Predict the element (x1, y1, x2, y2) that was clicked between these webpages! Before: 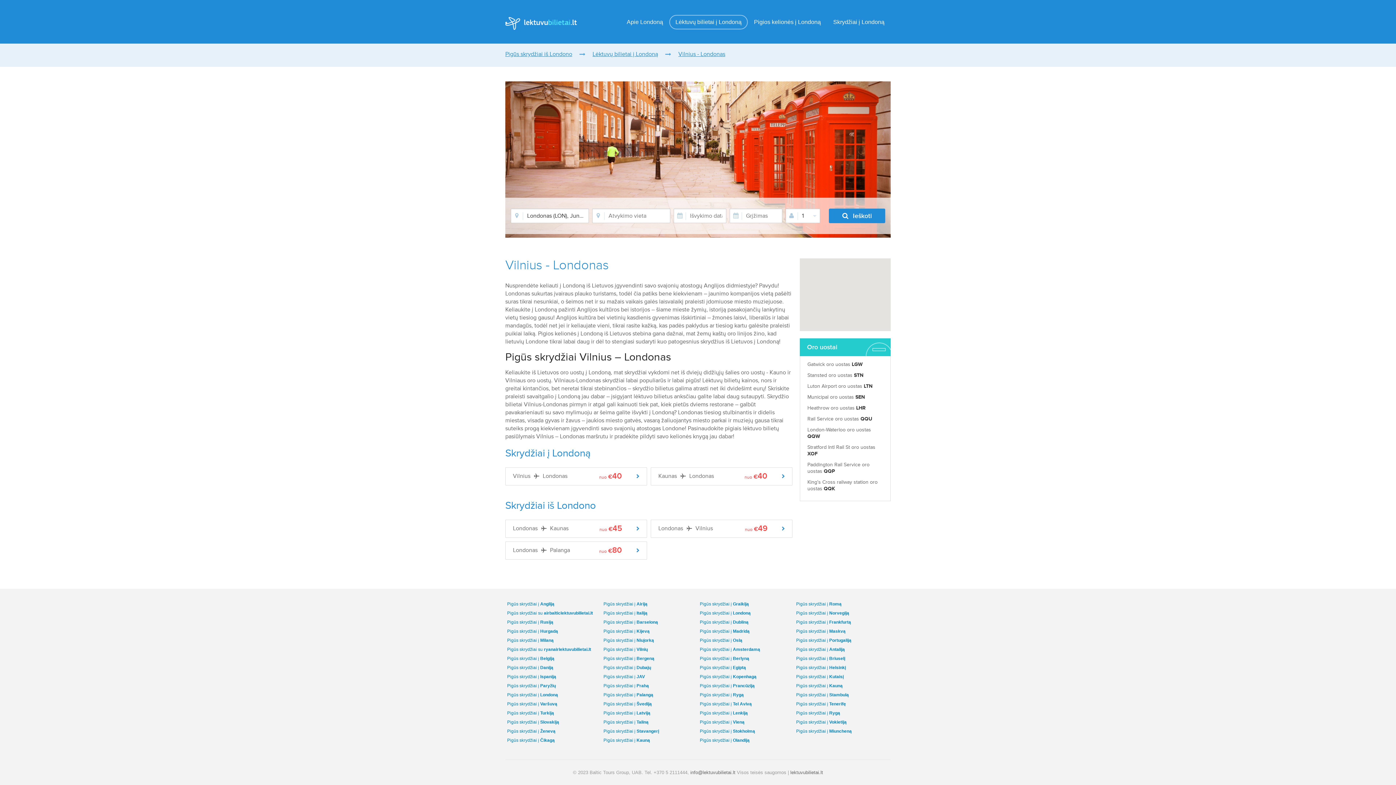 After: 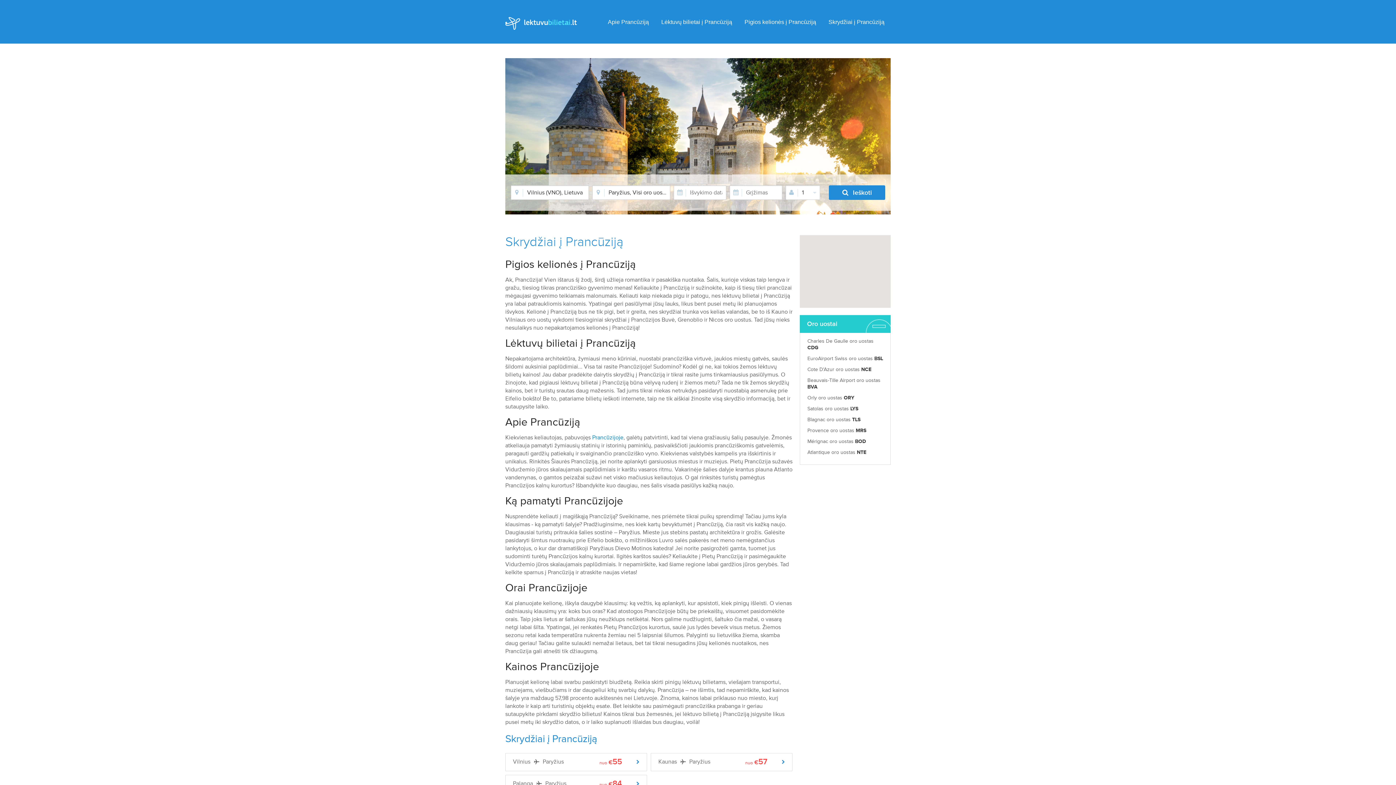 Action: label: Pigūs skrydžiai į Prancūziją bbox: (700, 683, 754, 688)